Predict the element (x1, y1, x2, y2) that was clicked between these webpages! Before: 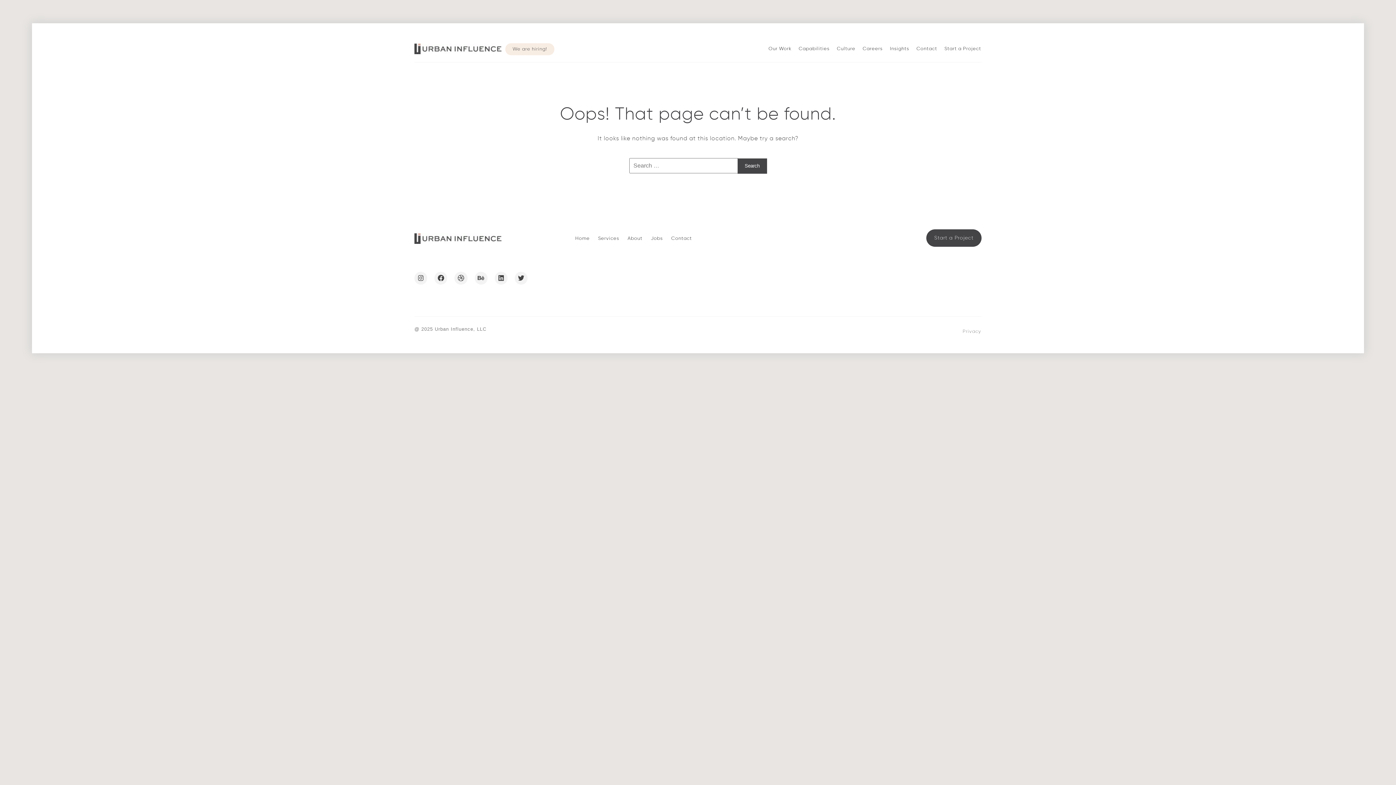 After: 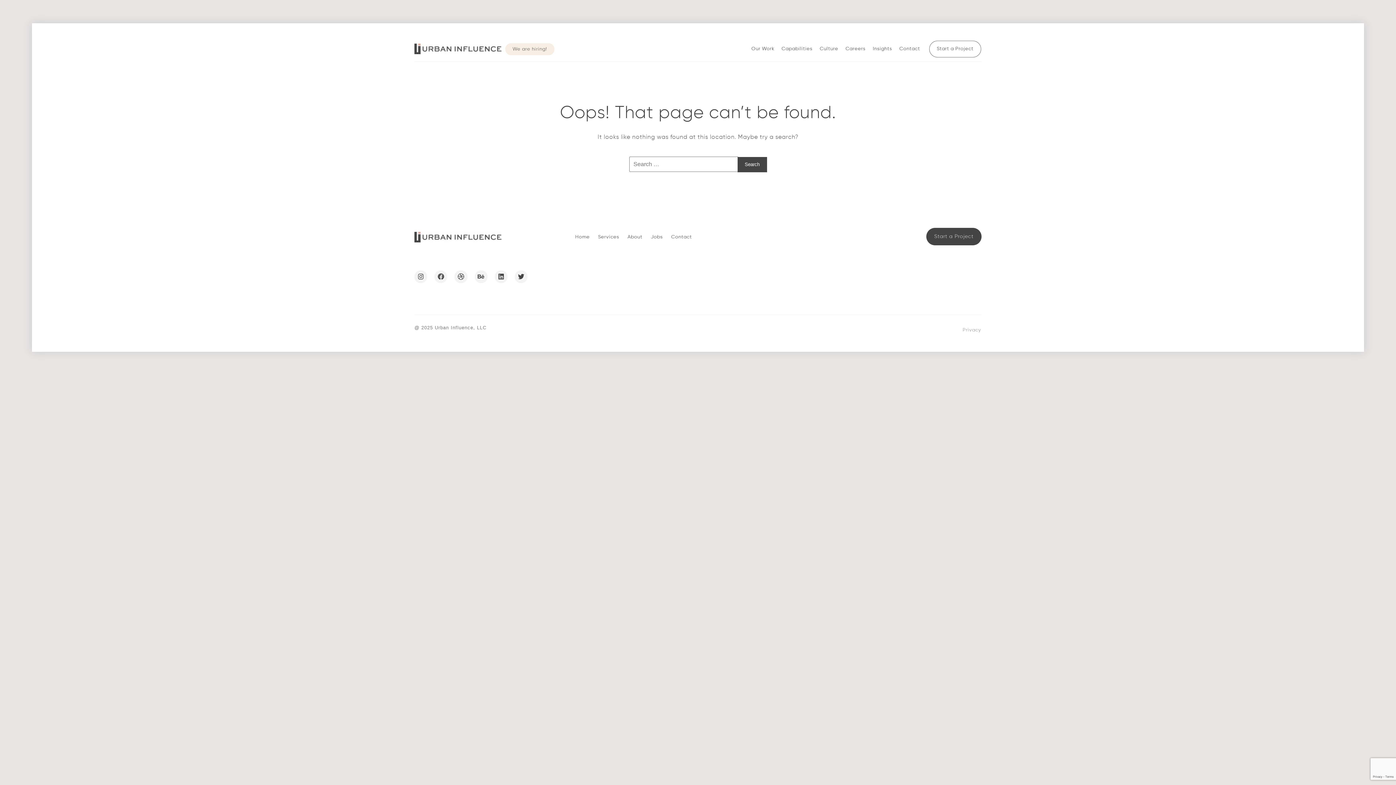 Action: bbox: (434, 271, 447, 284) label: Facebook